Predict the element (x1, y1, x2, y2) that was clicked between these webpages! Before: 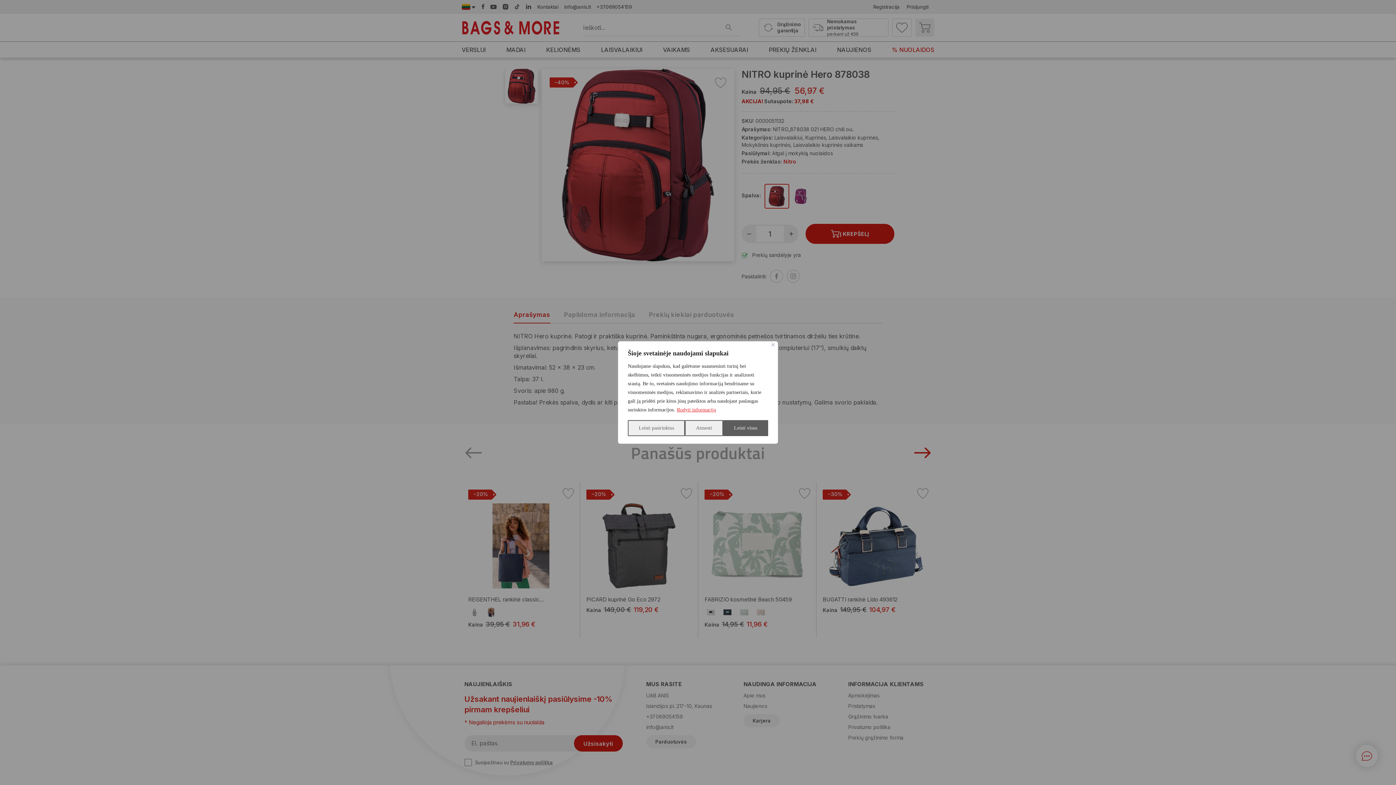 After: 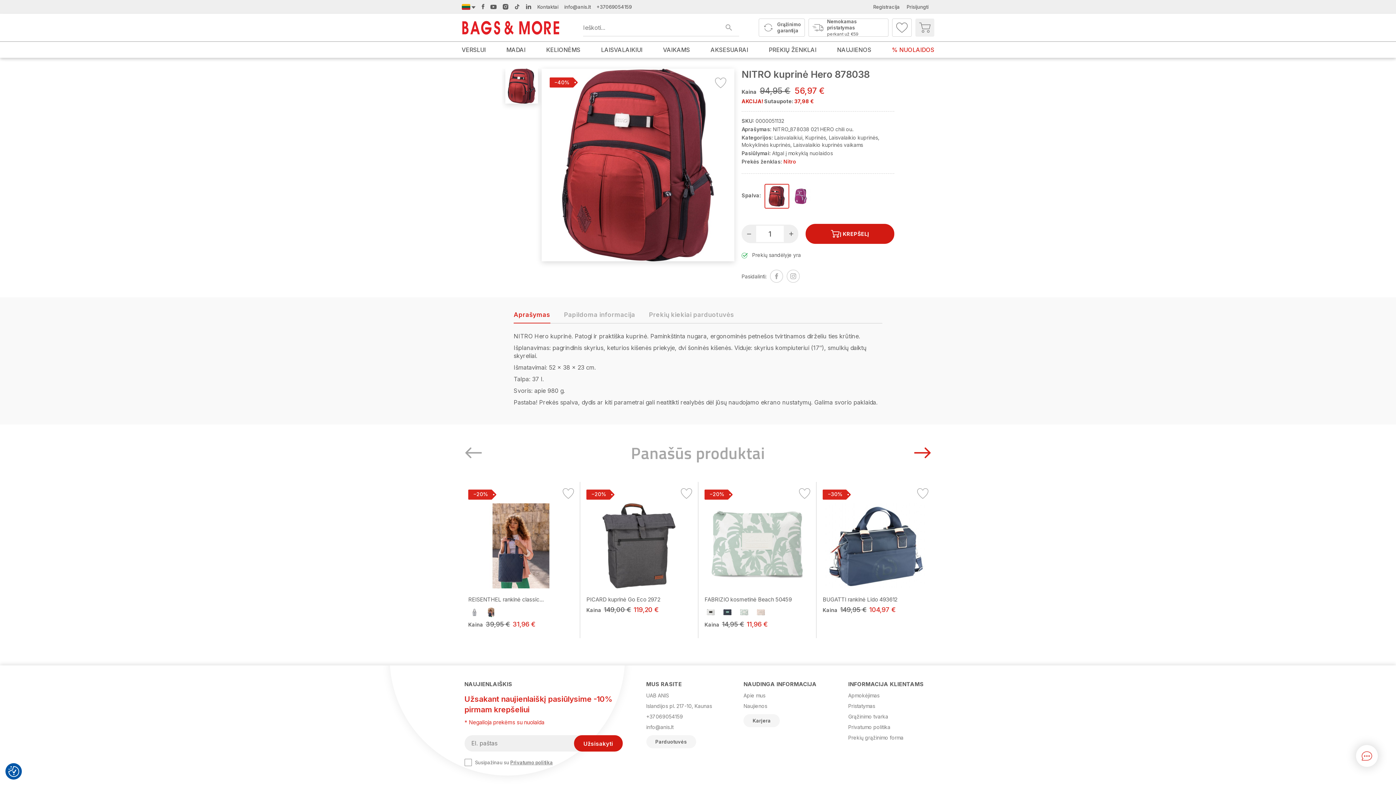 Action: bbox: (723, 420, 768, 436) label: Leisti visus